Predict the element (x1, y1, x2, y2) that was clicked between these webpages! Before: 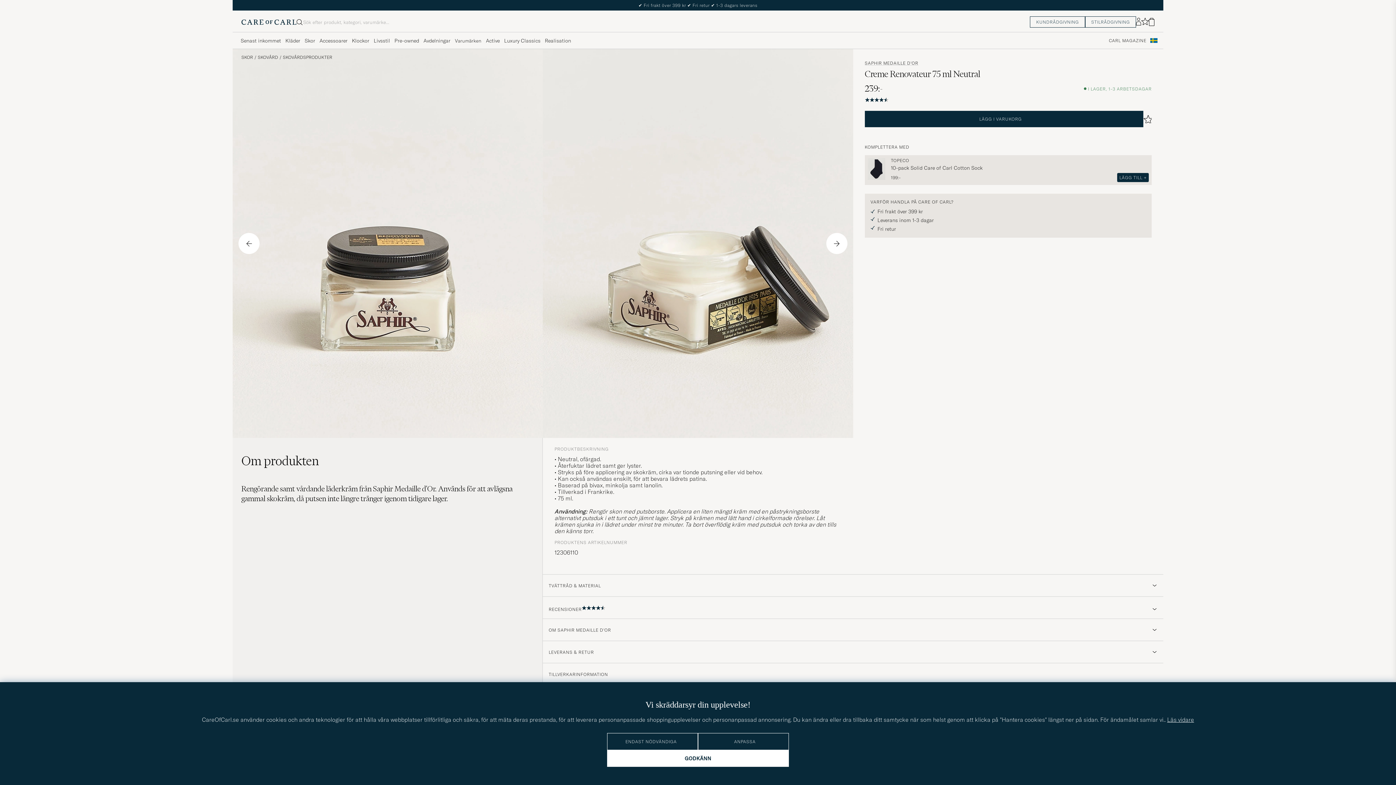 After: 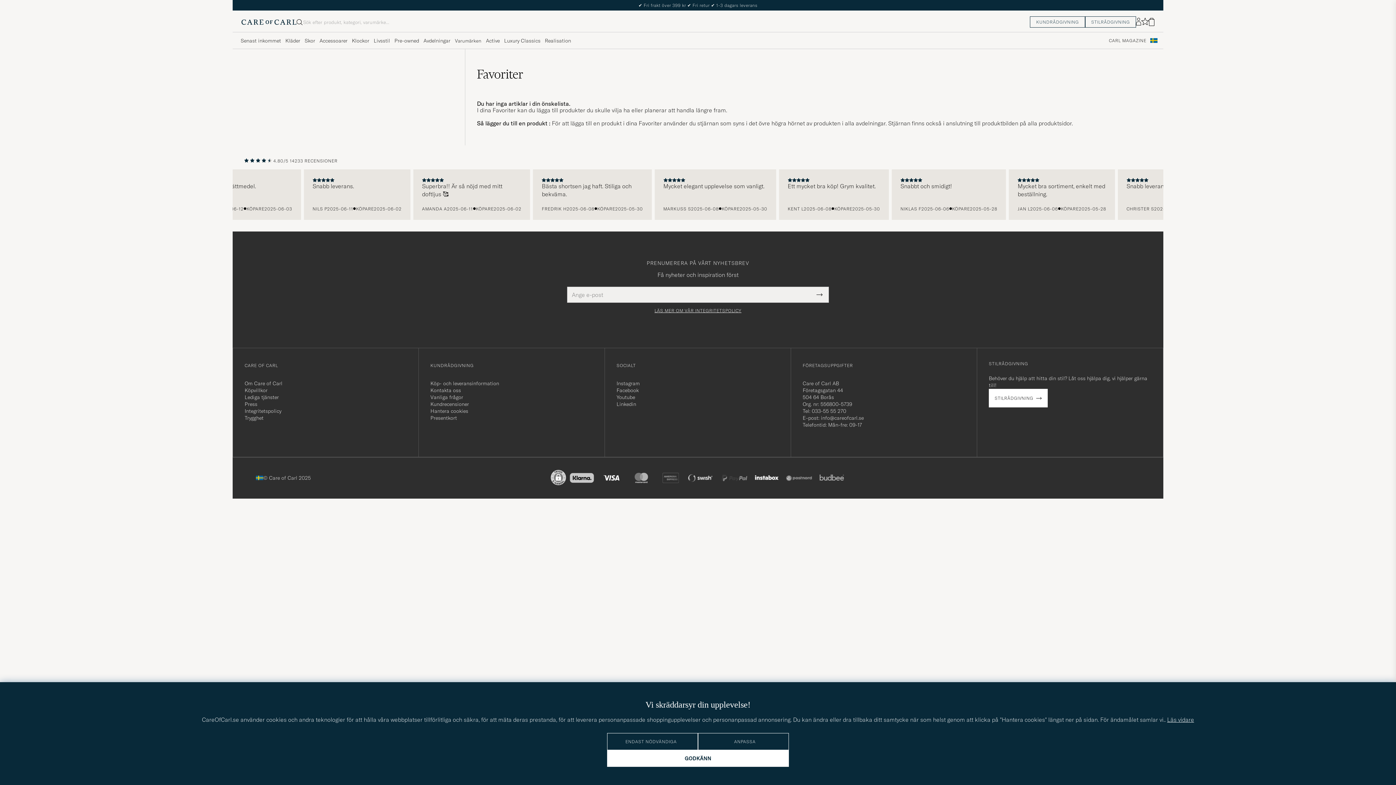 Action: bbox: (1141, 17, 1149, 26) label: Visa favoriter